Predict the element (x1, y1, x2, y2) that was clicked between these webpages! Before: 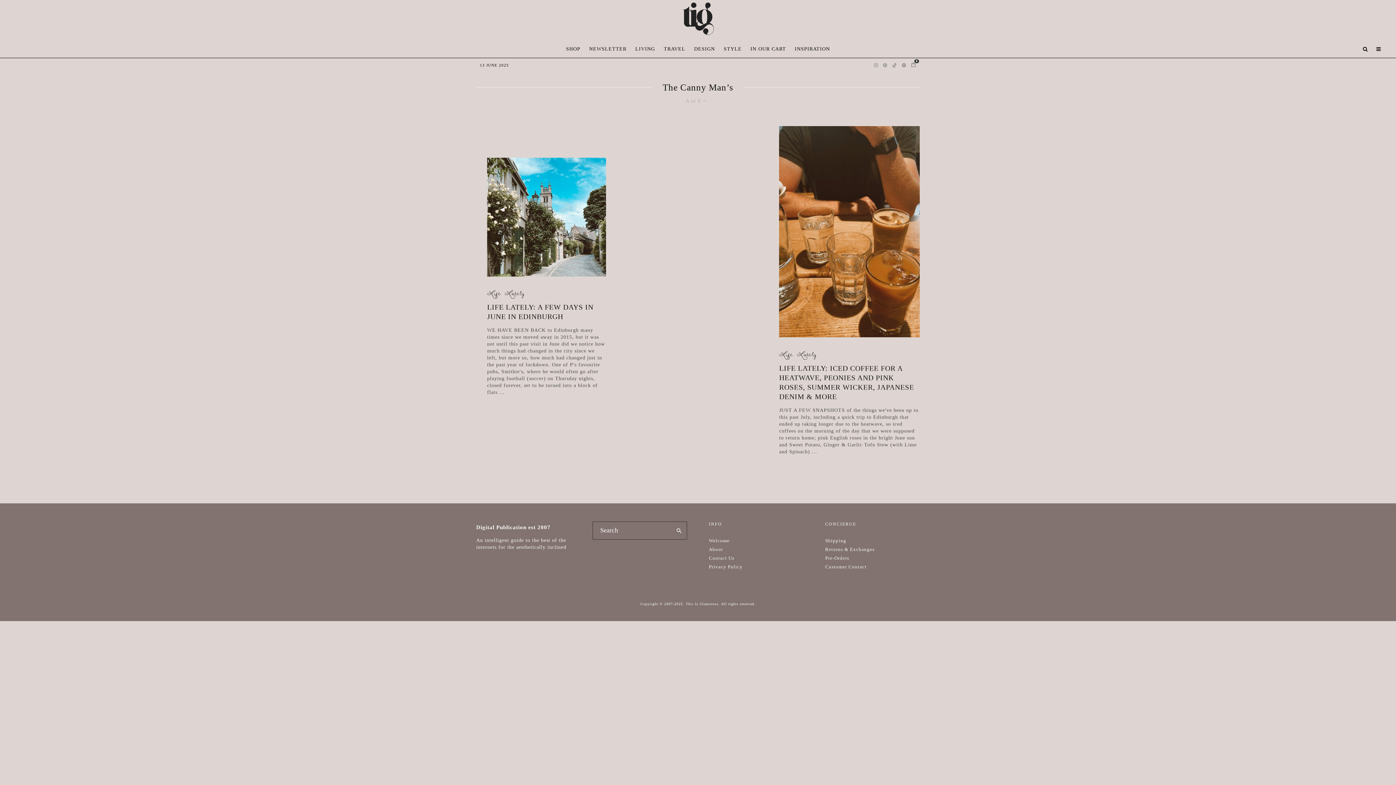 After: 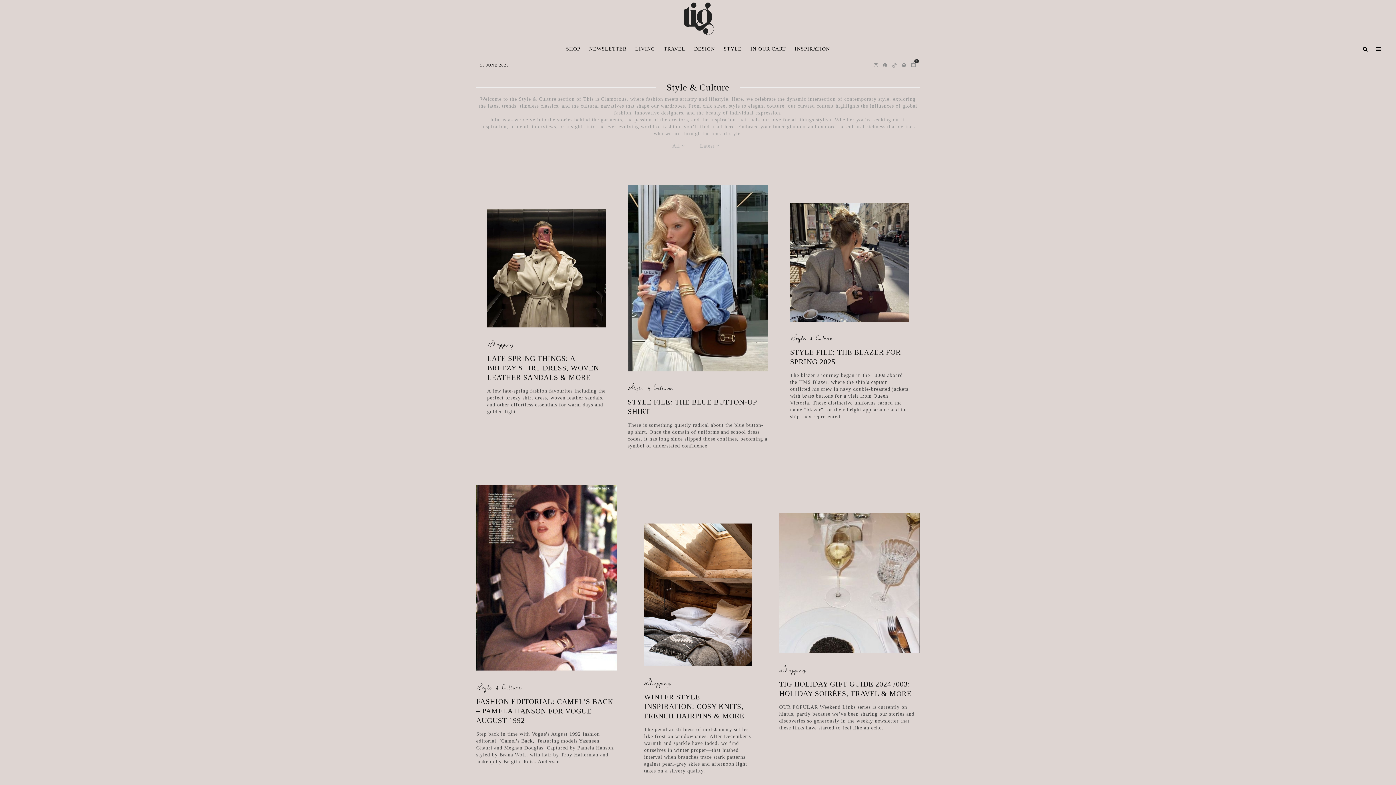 Action: bbox: (719, 36, 746, 57) label: STYLE